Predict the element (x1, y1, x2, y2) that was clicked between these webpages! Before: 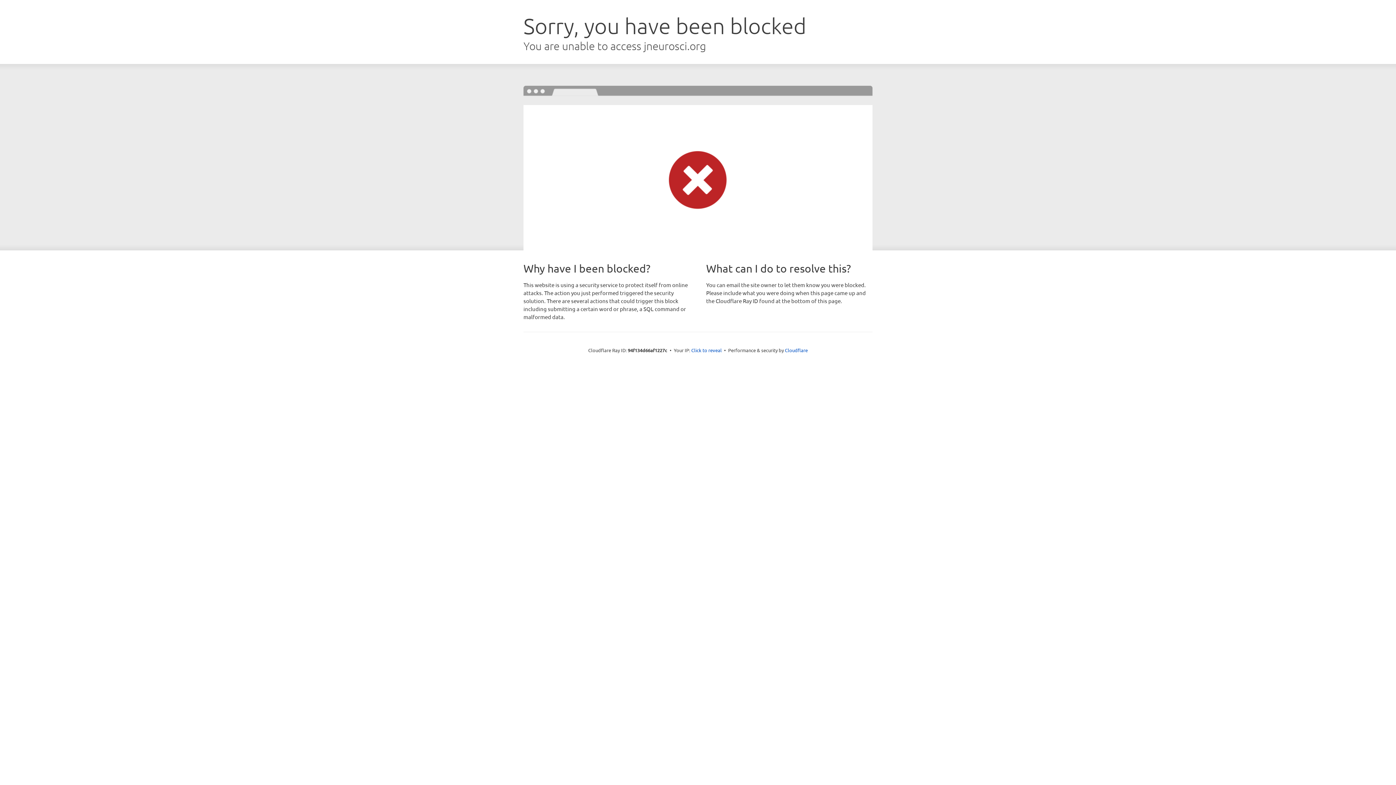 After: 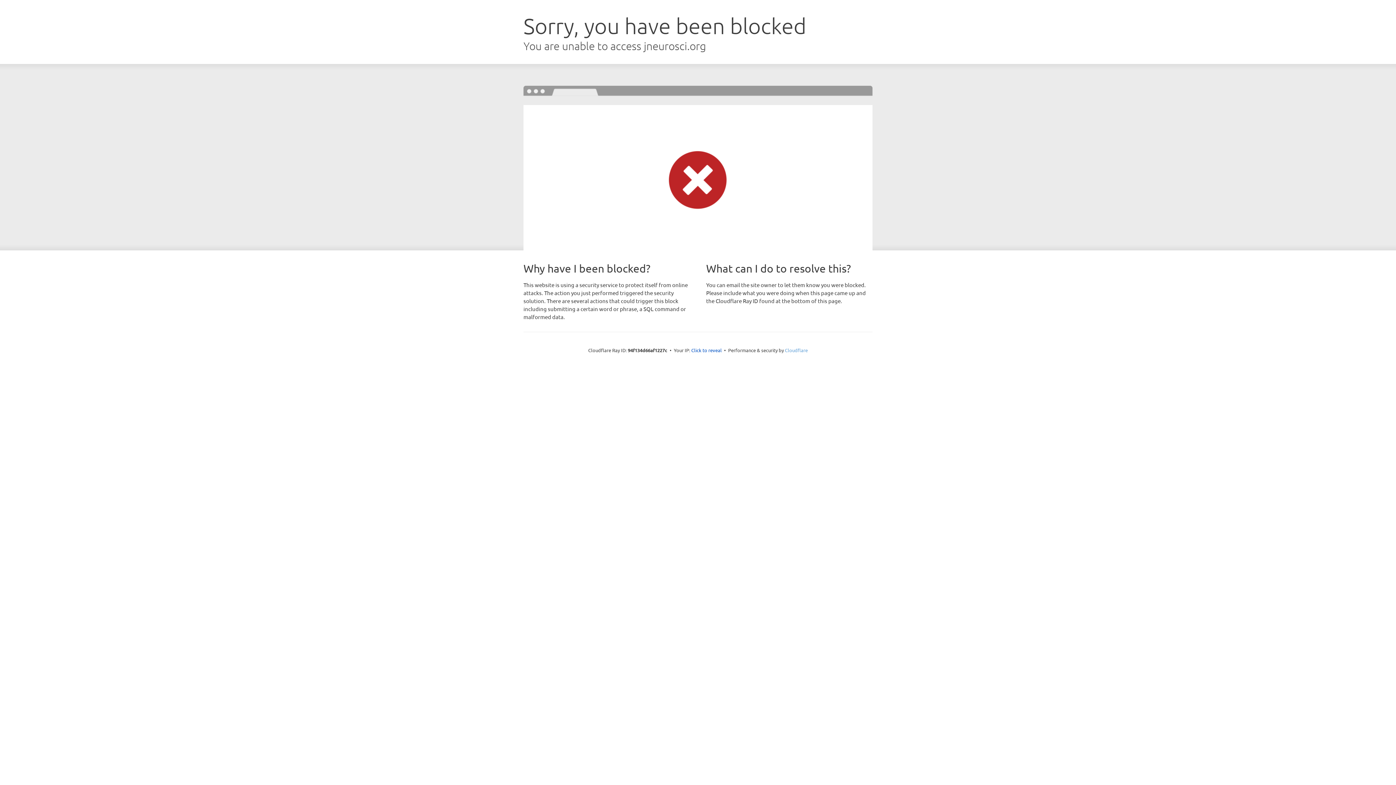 Action: label: Cloudflare bbox: (785, 347, 808, 353)